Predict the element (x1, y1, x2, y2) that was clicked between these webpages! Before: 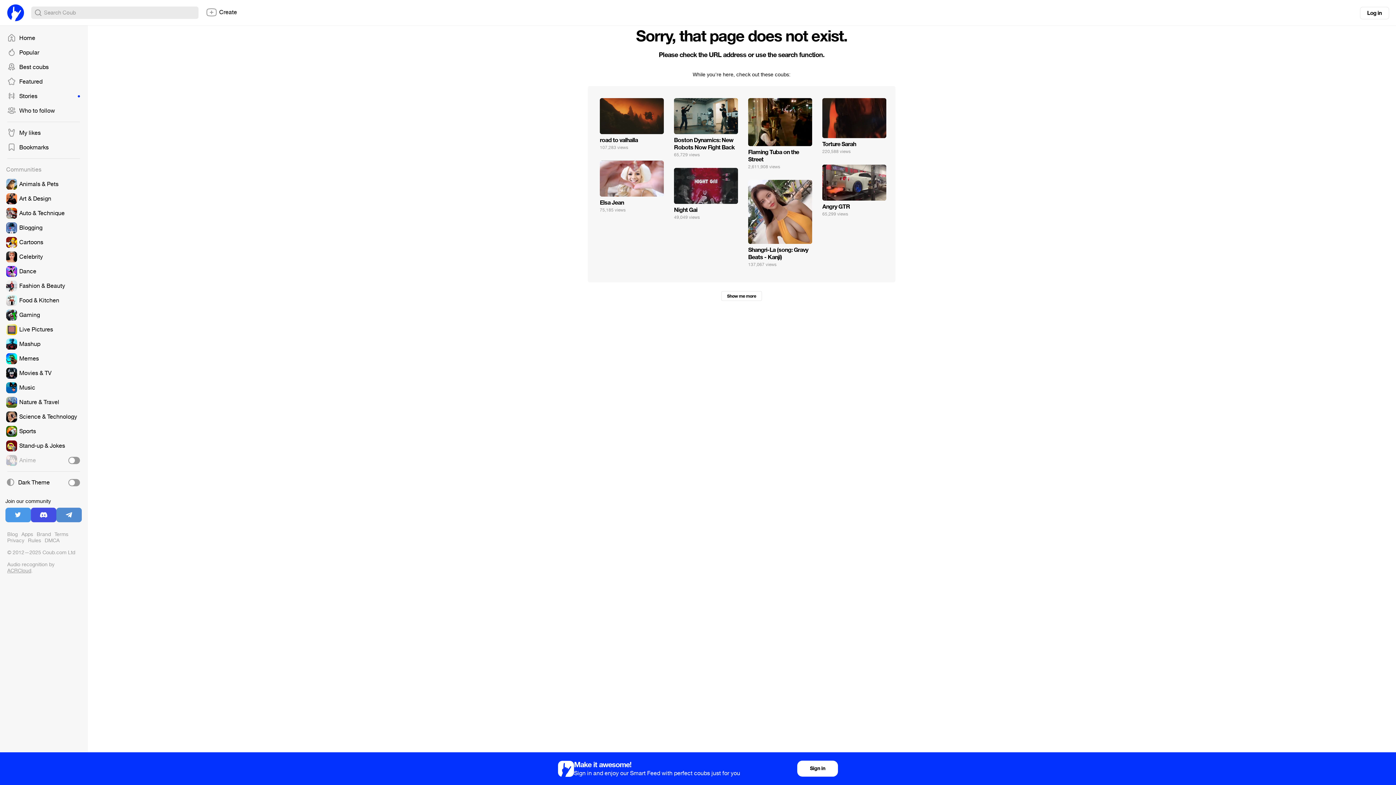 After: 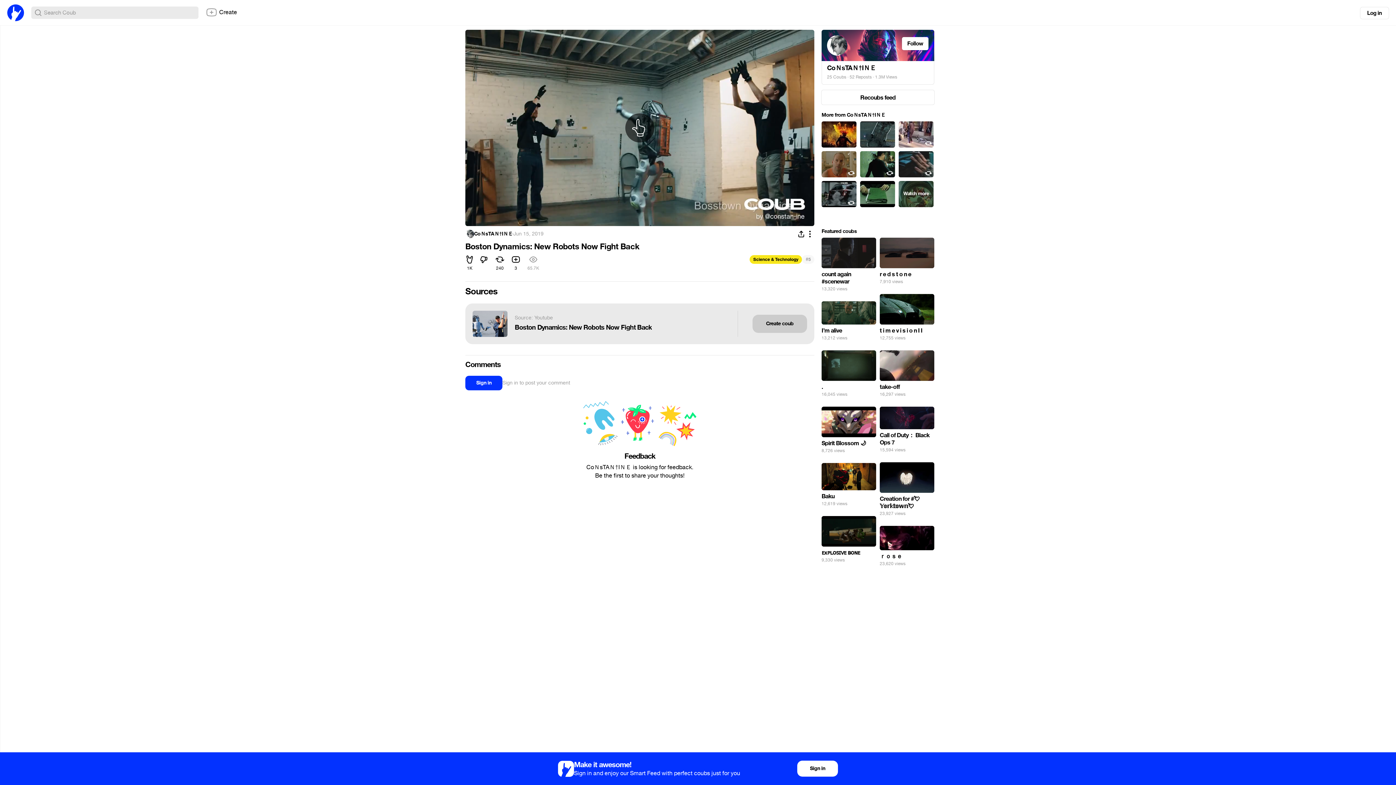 Action: bbox: (674, 98, 738, 160)